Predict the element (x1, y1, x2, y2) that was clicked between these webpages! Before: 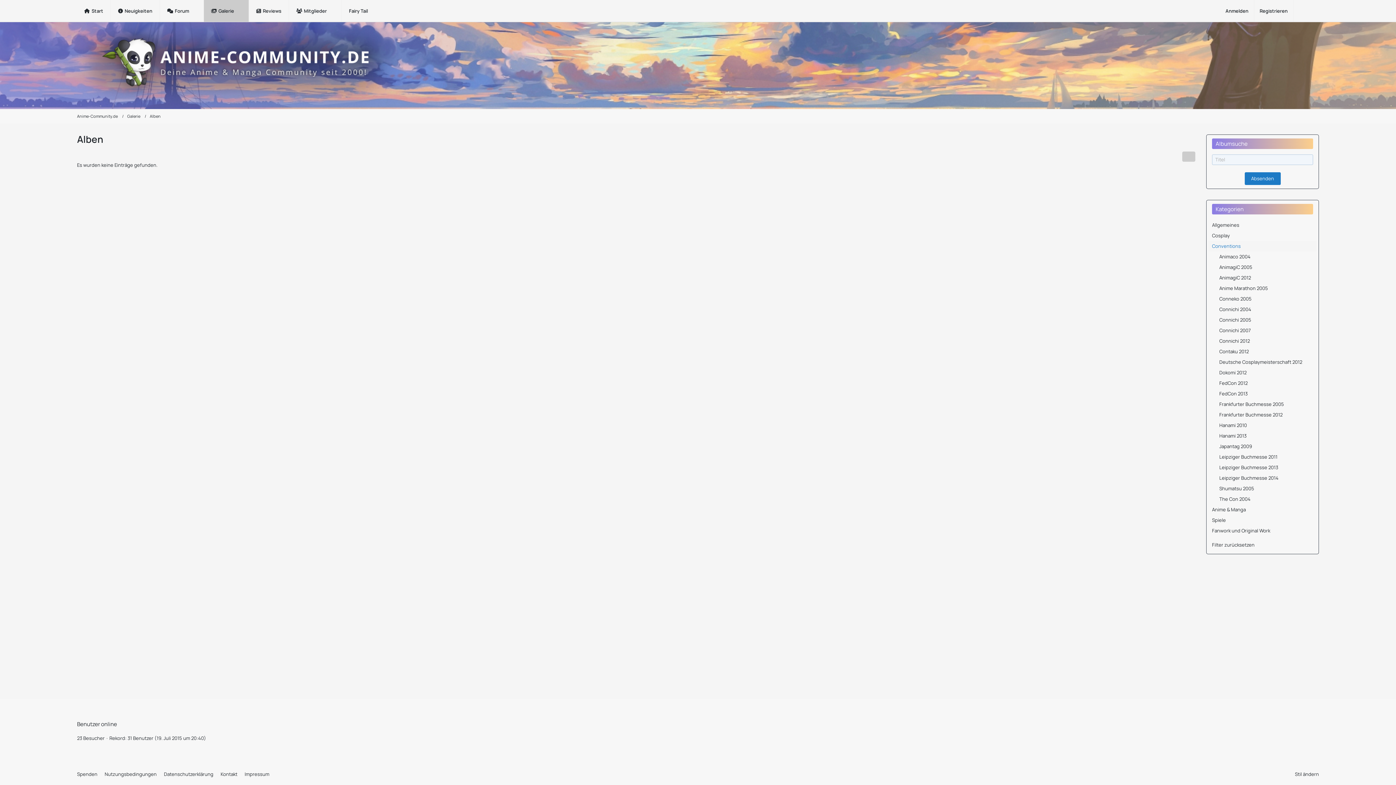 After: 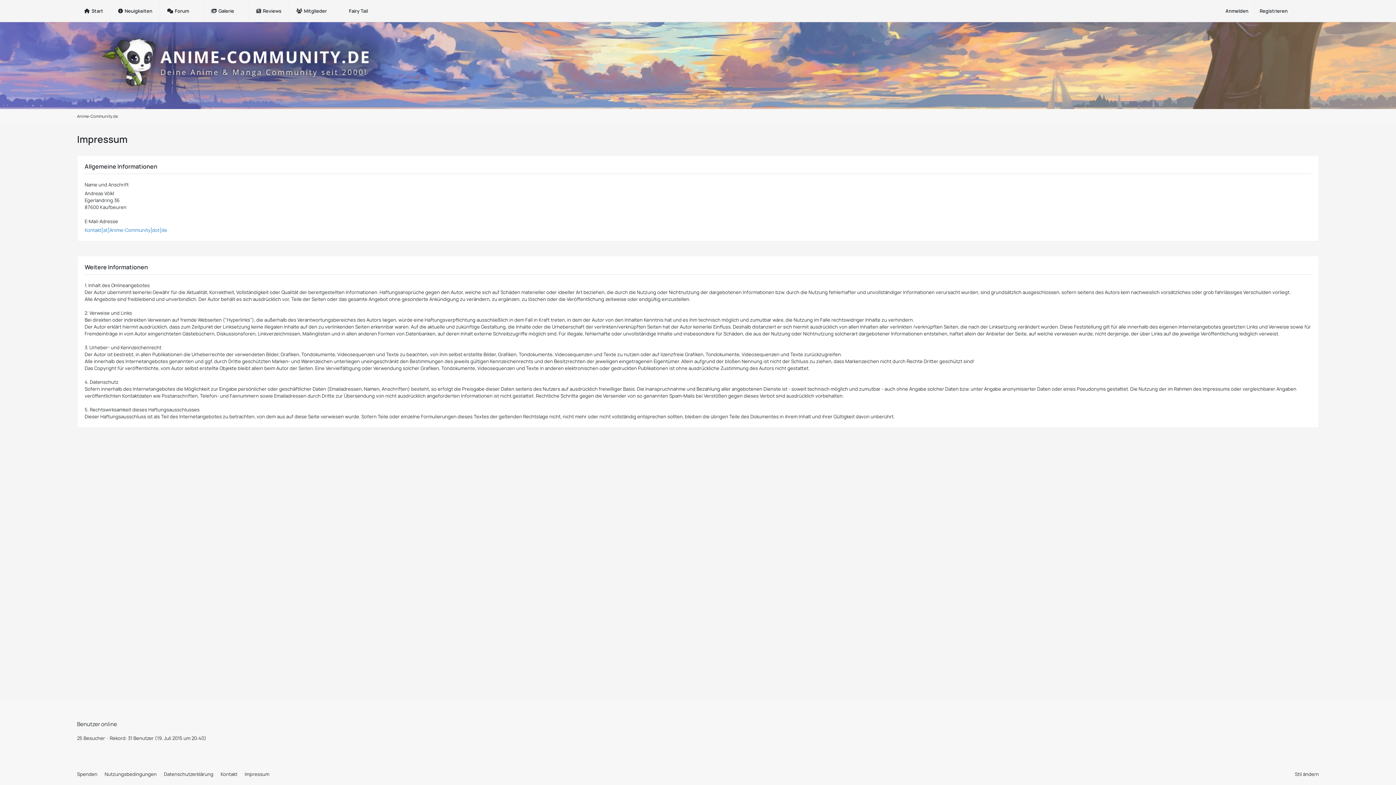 Action: bbox: (244, 771, 269, 777) label: Impressum